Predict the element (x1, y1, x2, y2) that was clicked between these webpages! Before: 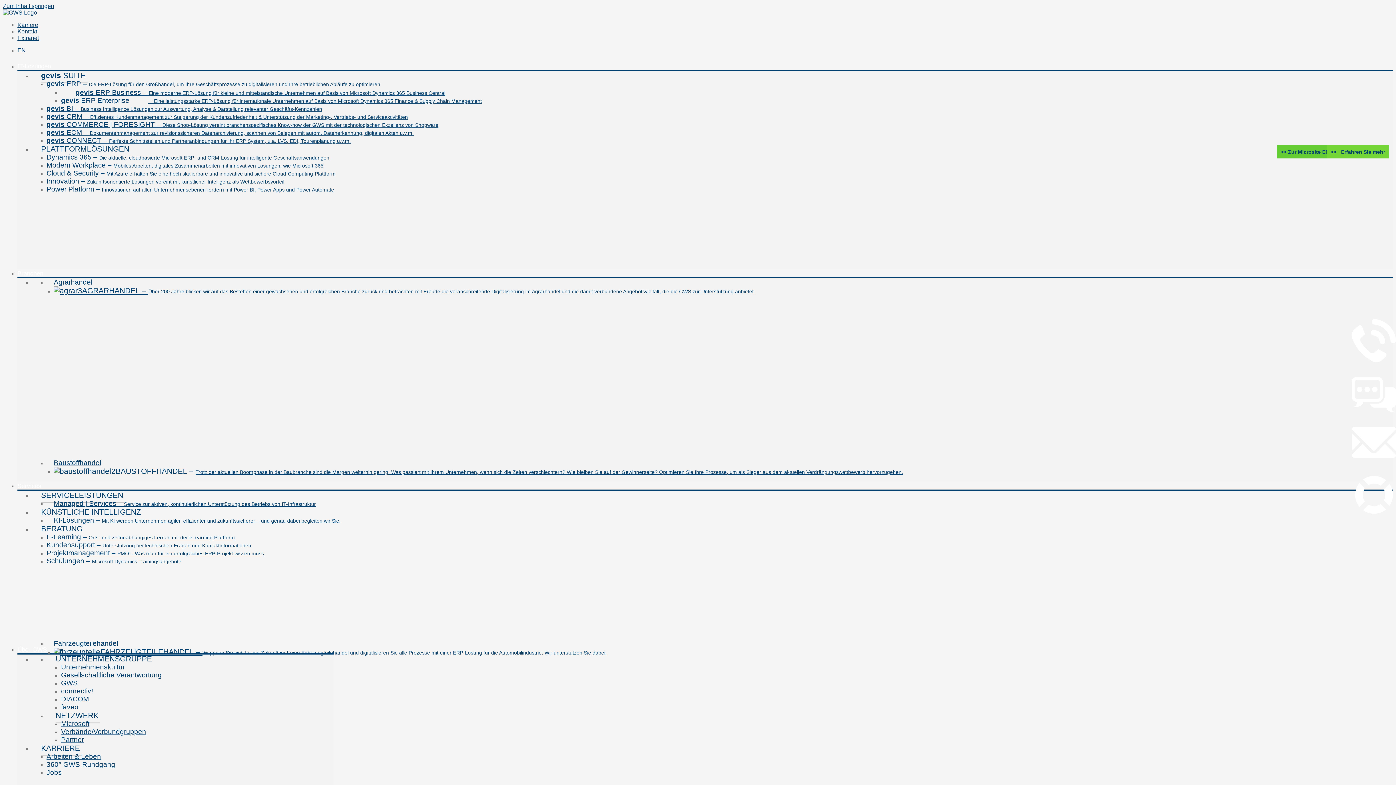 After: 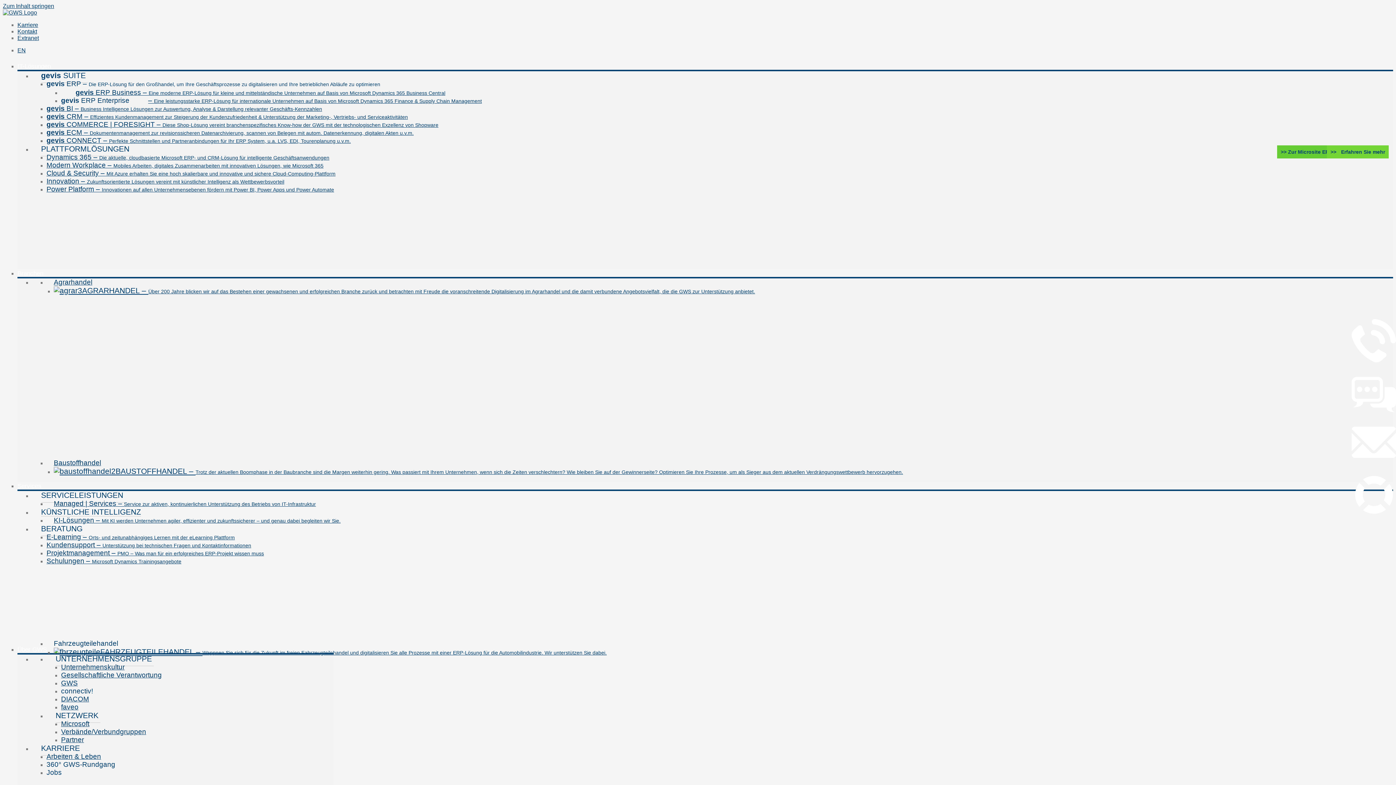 Action: bbox: (46, 753, 101, 760) label: Arbeiten & Leben